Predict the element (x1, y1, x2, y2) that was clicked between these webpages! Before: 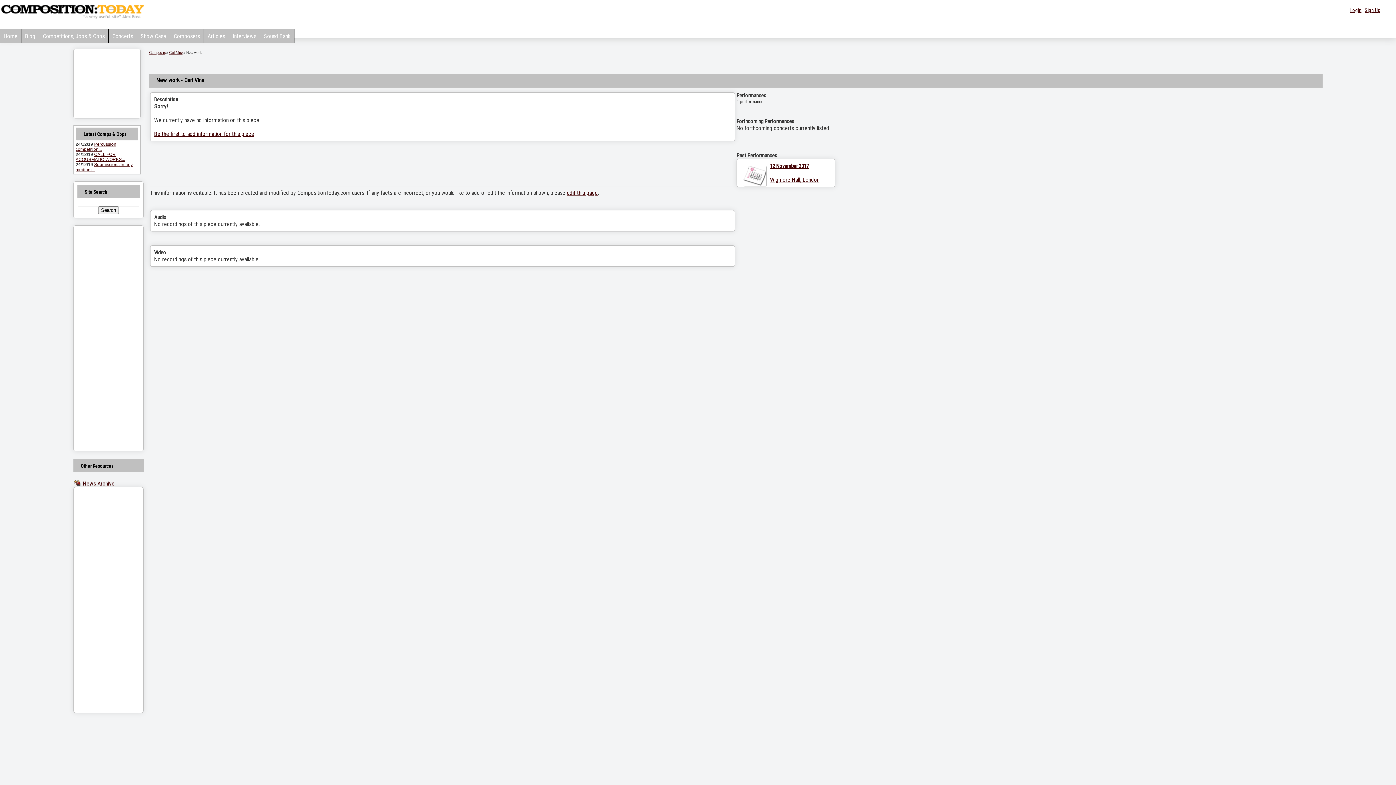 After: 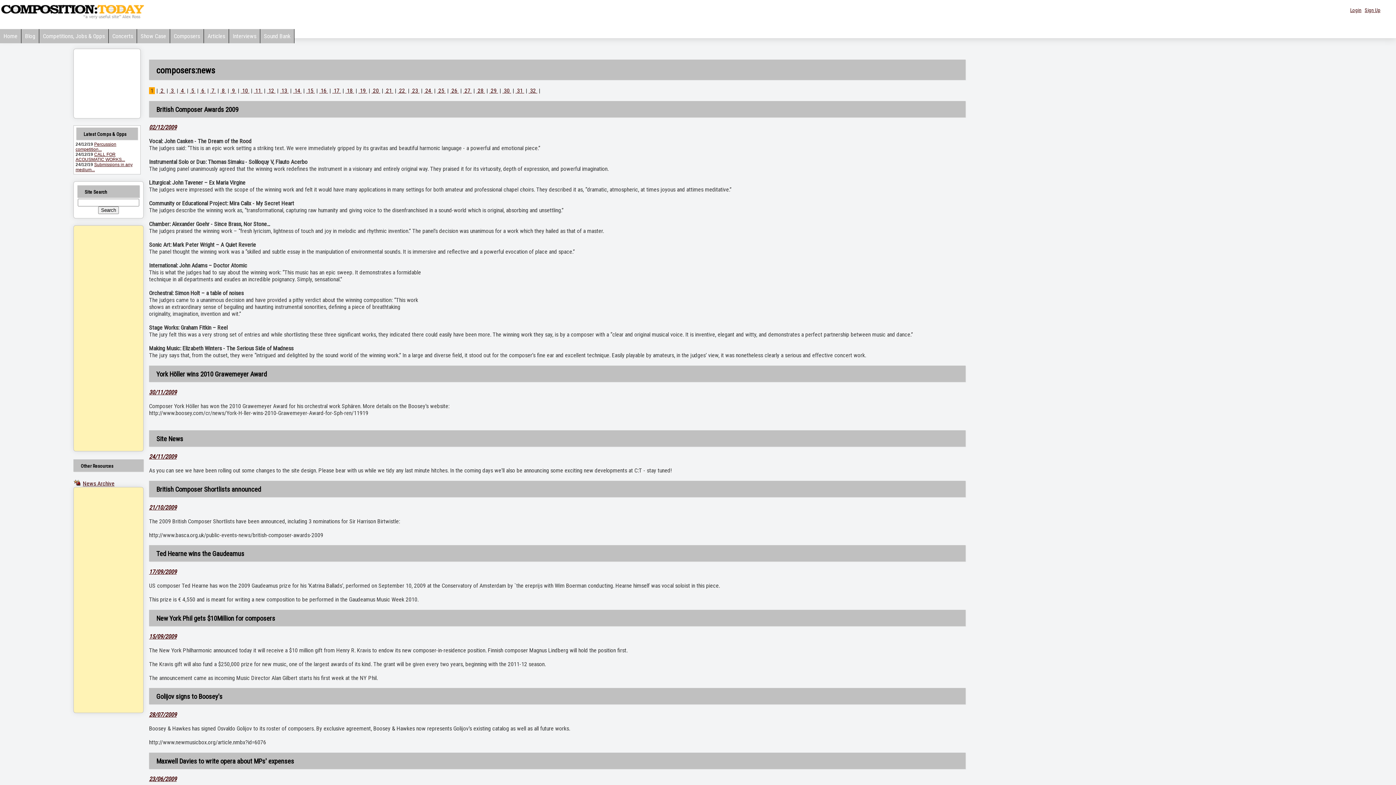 Action: bbox: (82, 480, 114, 487) label: News Archive